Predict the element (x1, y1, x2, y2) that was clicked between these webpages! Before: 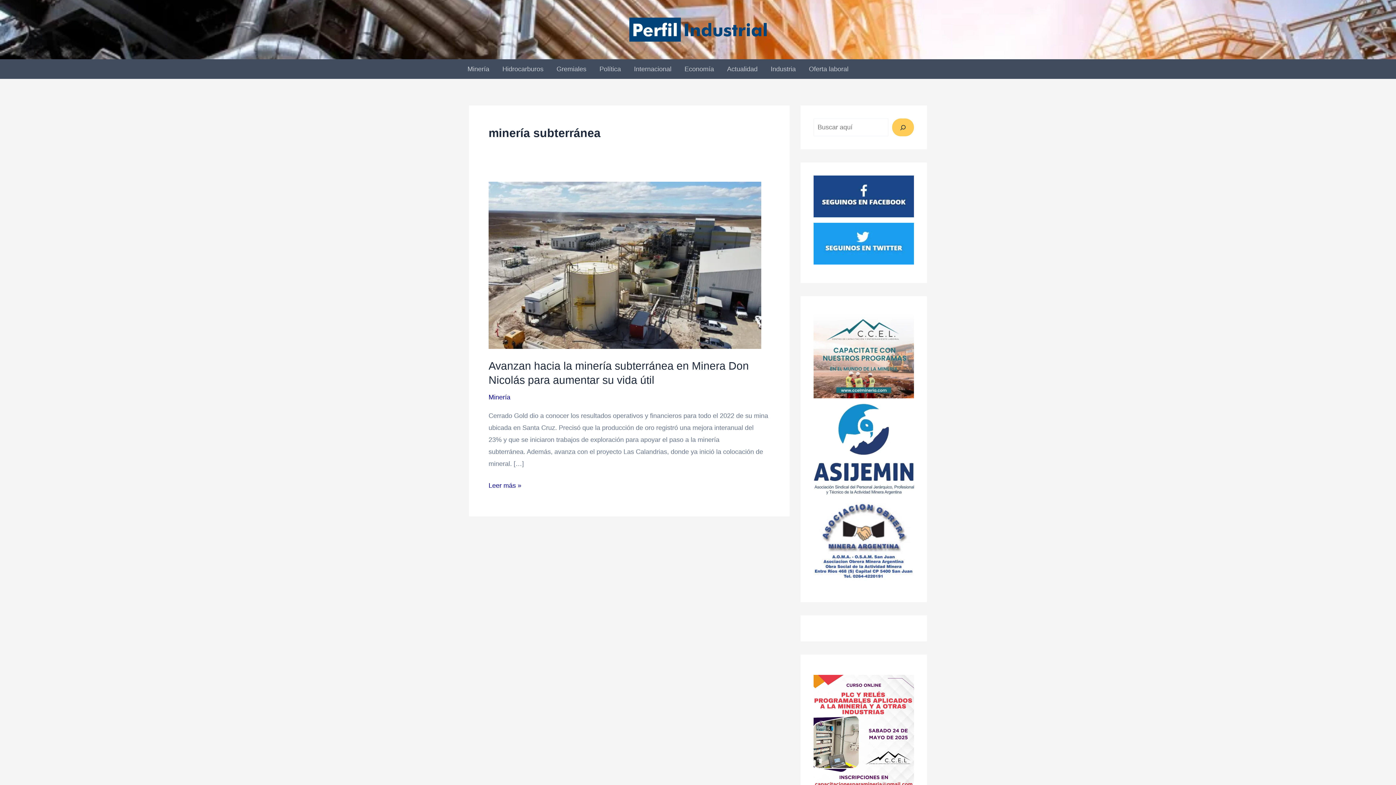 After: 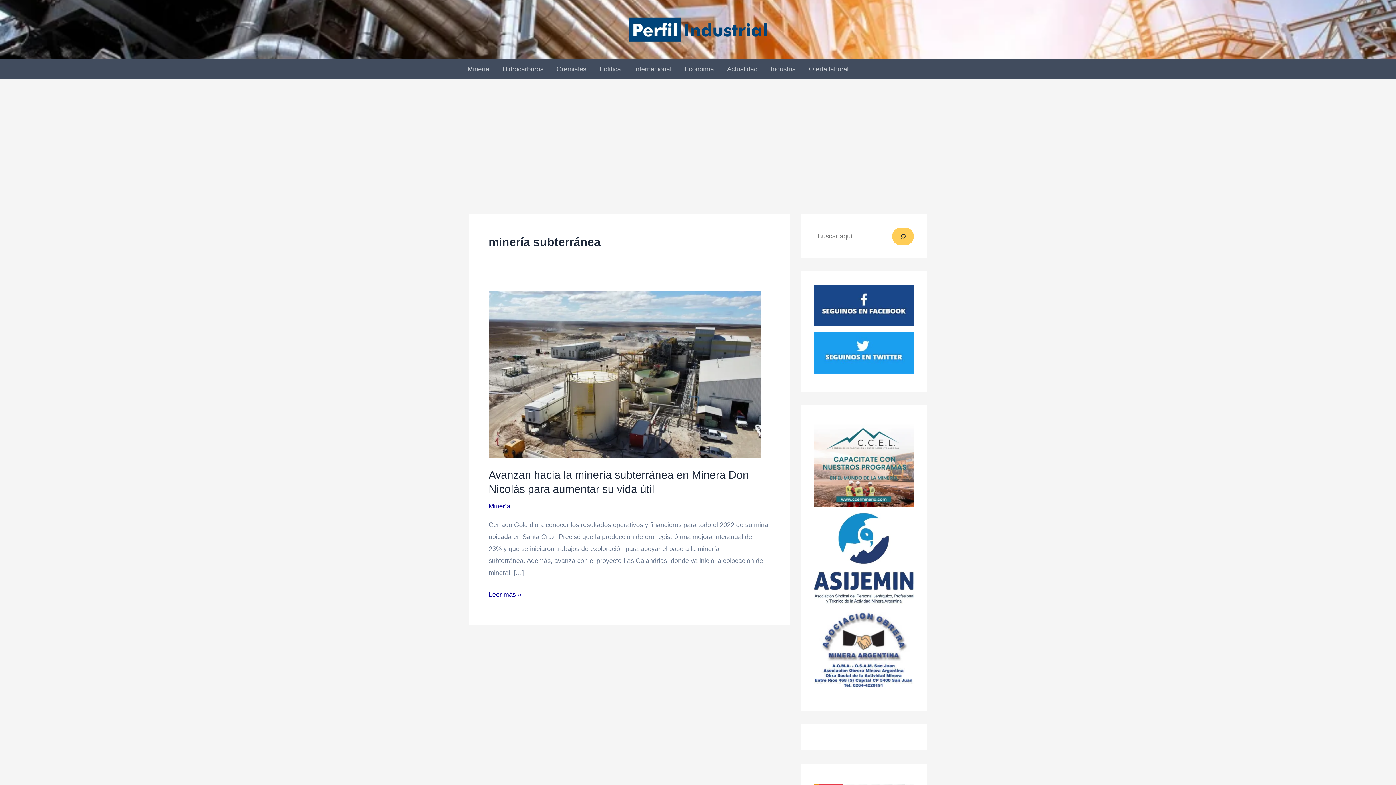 Action: label: Buscar bbox: (892, 118, 914, 136)